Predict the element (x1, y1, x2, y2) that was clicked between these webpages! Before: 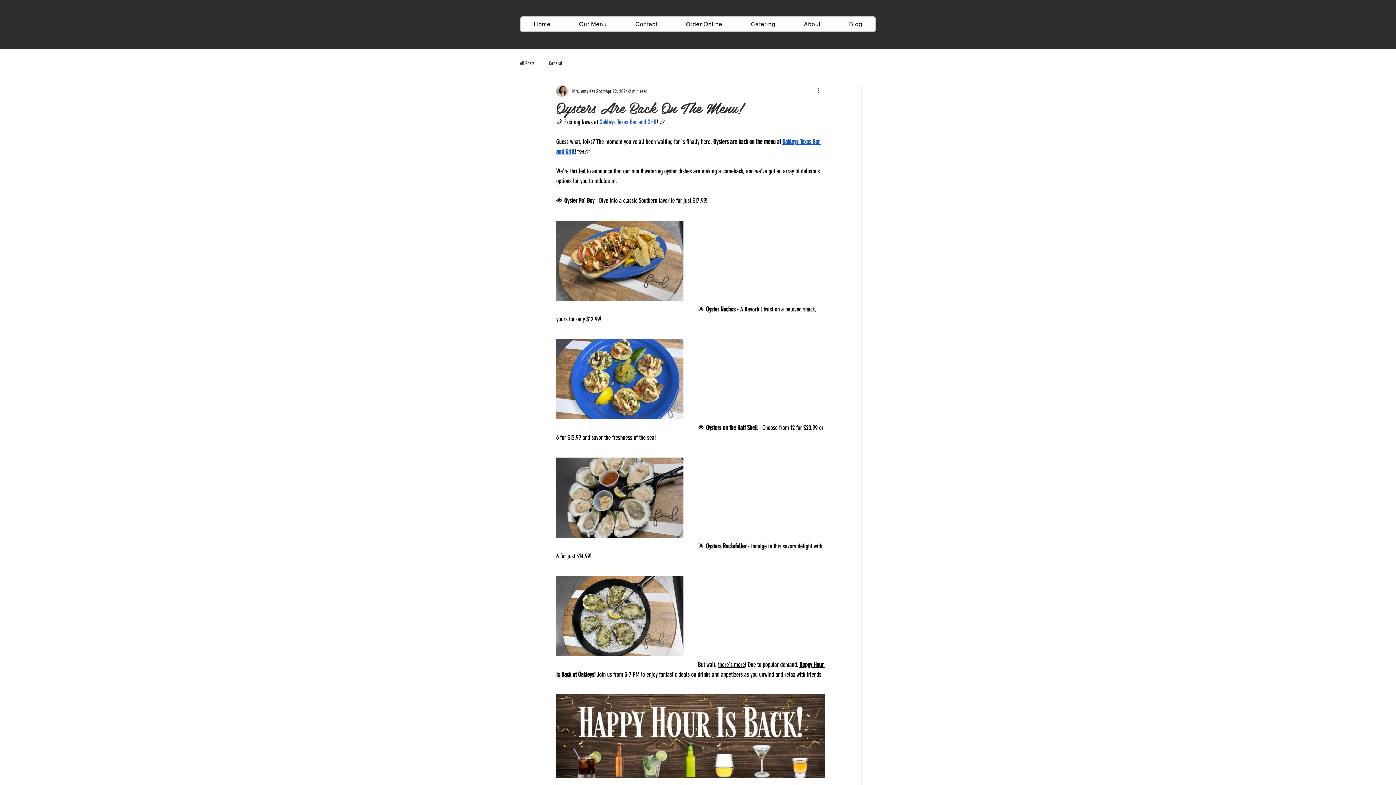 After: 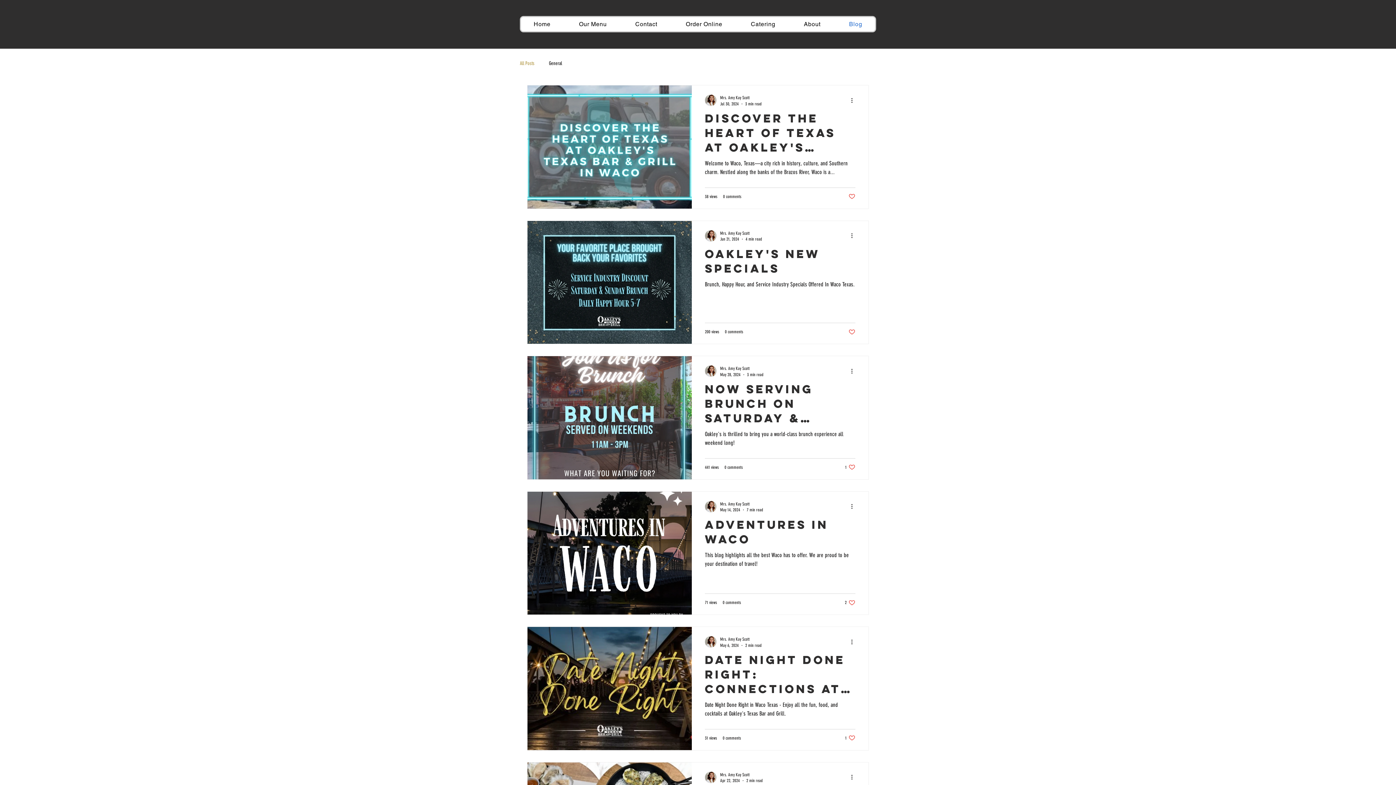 Action: label: Blog bbox: (836, 17, 875, 31)